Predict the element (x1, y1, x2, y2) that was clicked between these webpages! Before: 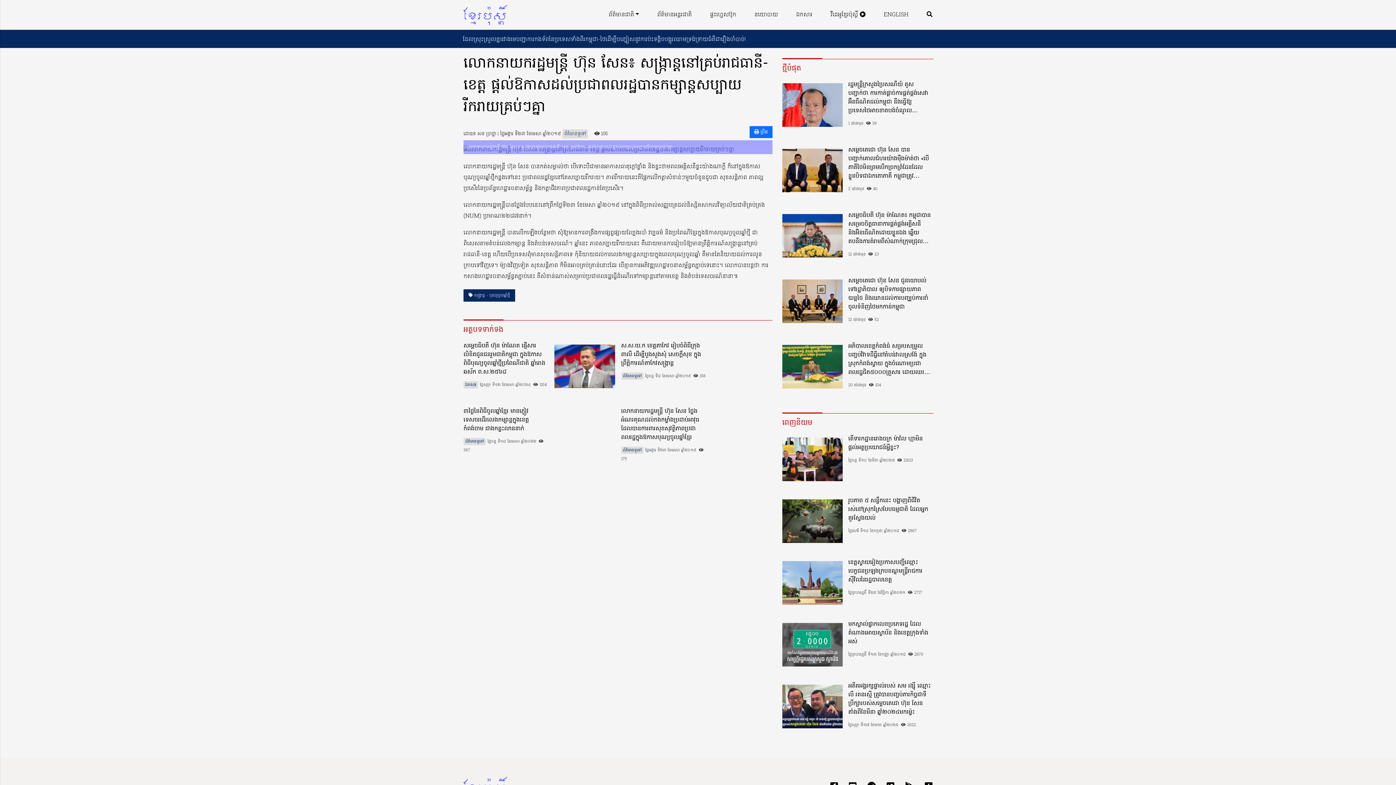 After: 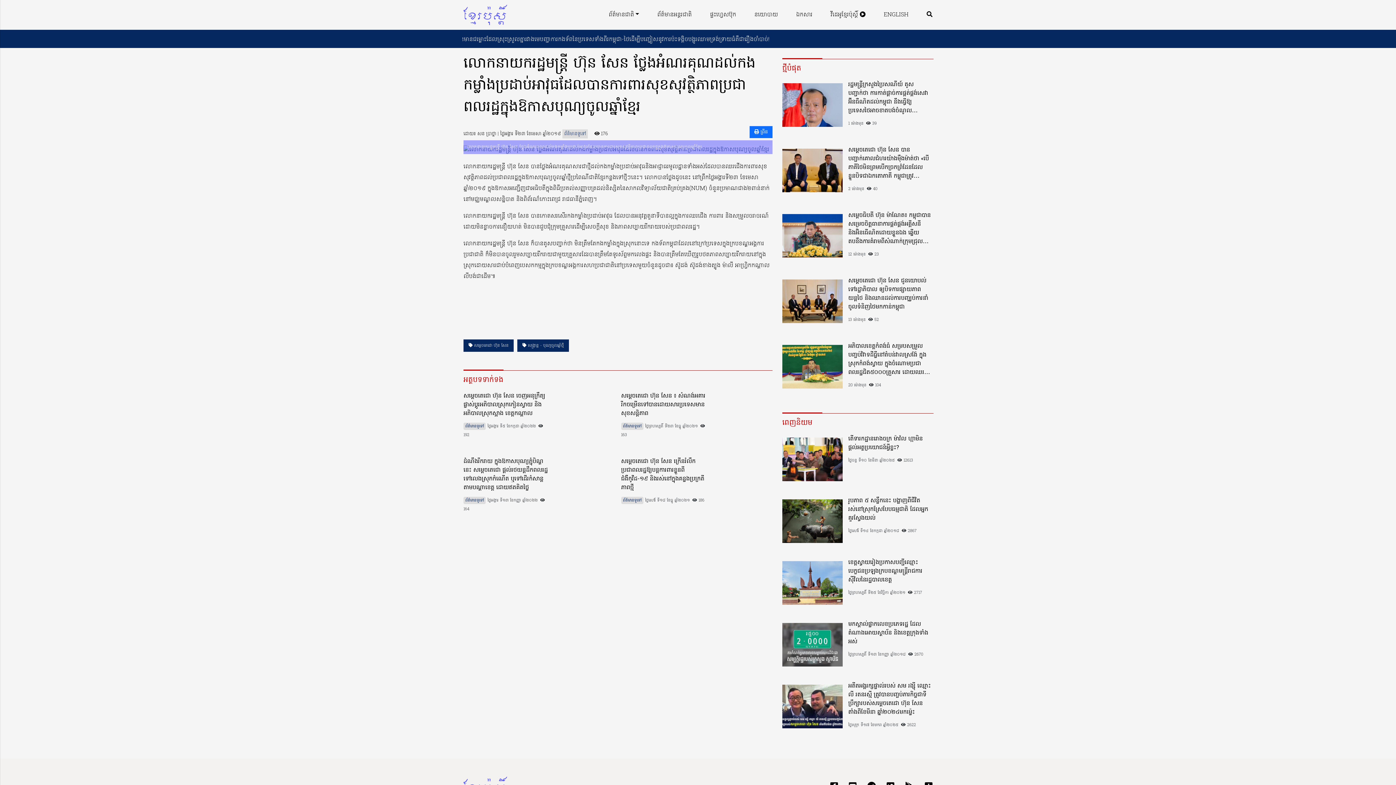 Action: bbox: (712, 410, 772, 453)